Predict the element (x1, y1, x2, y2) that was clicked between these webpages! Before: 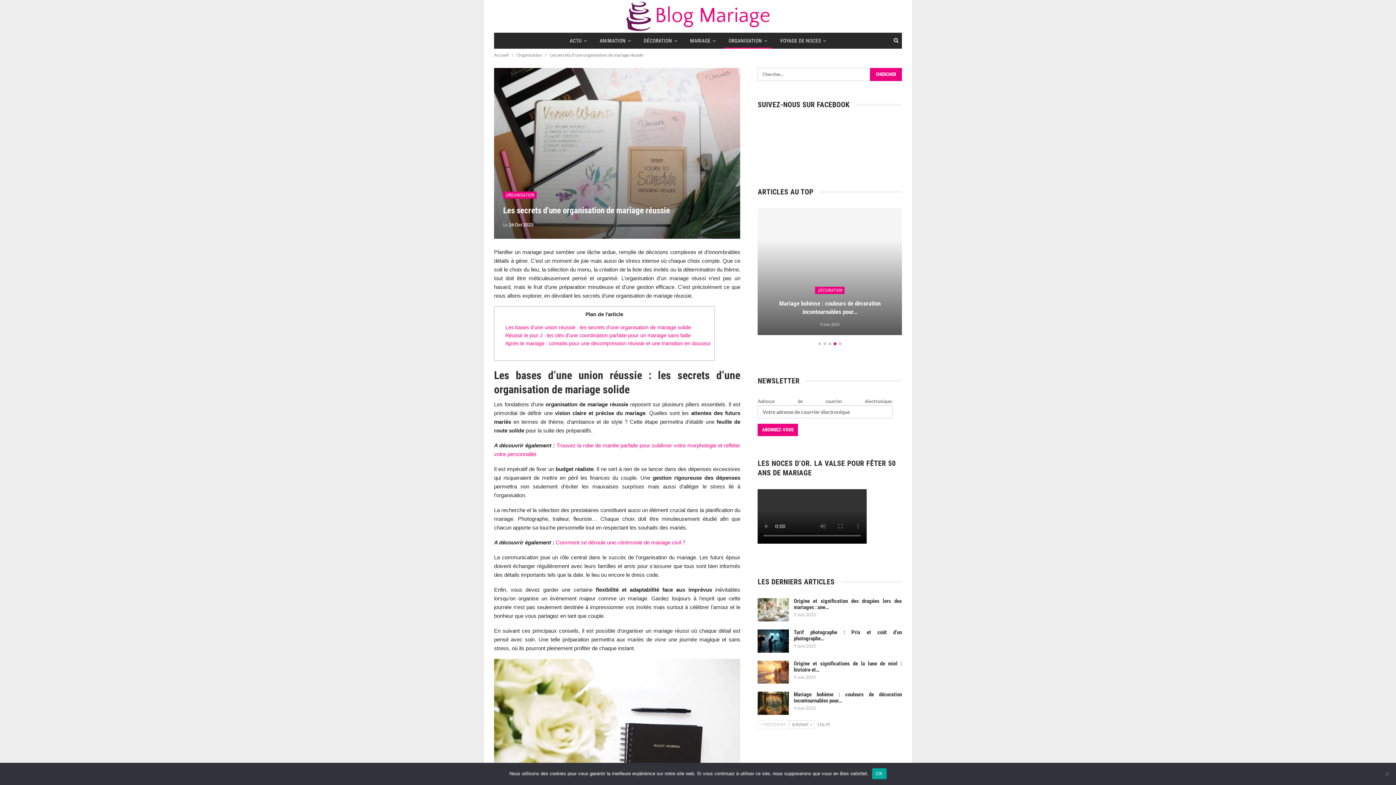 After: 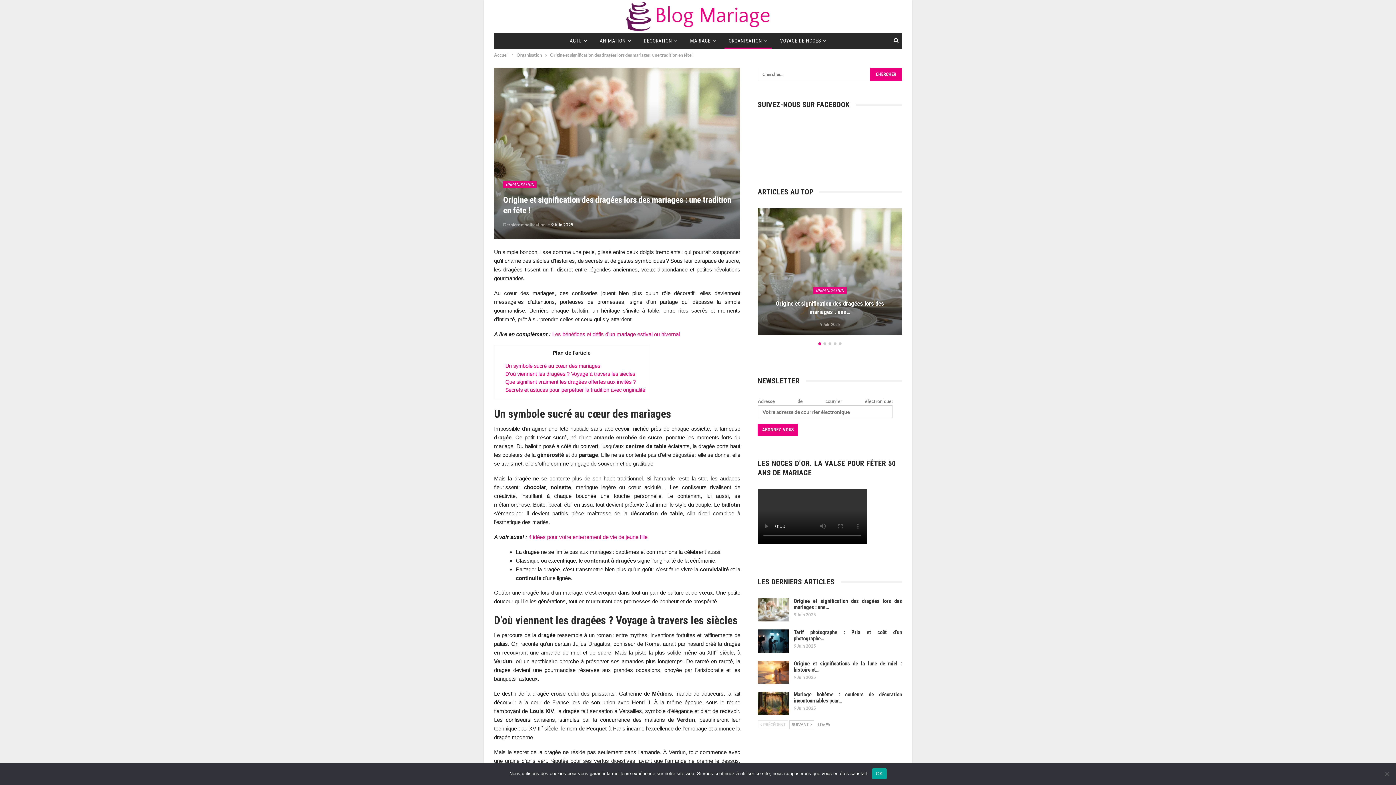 Action: label: Origine et signification des dragées lors des mariages : une… bbox: (793, 598, 902, 611)